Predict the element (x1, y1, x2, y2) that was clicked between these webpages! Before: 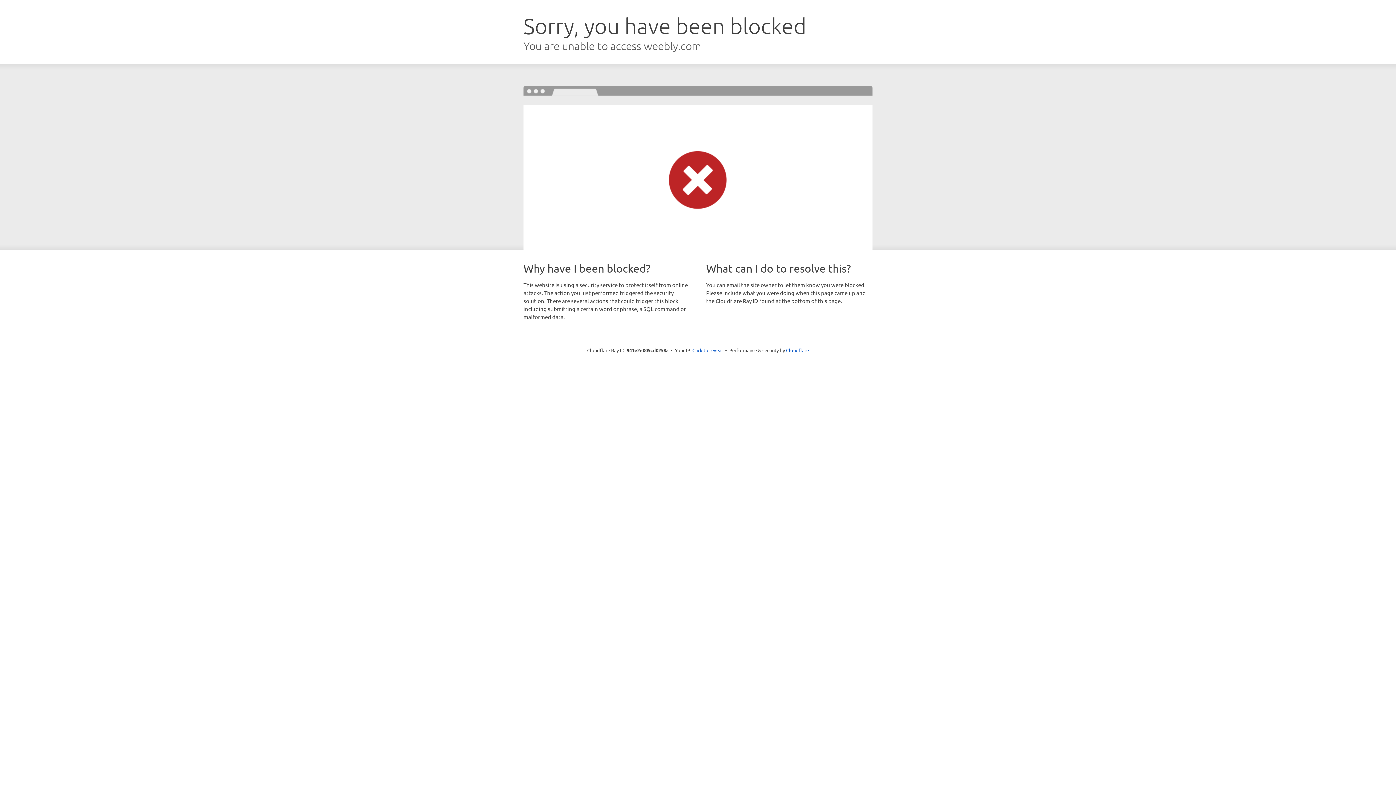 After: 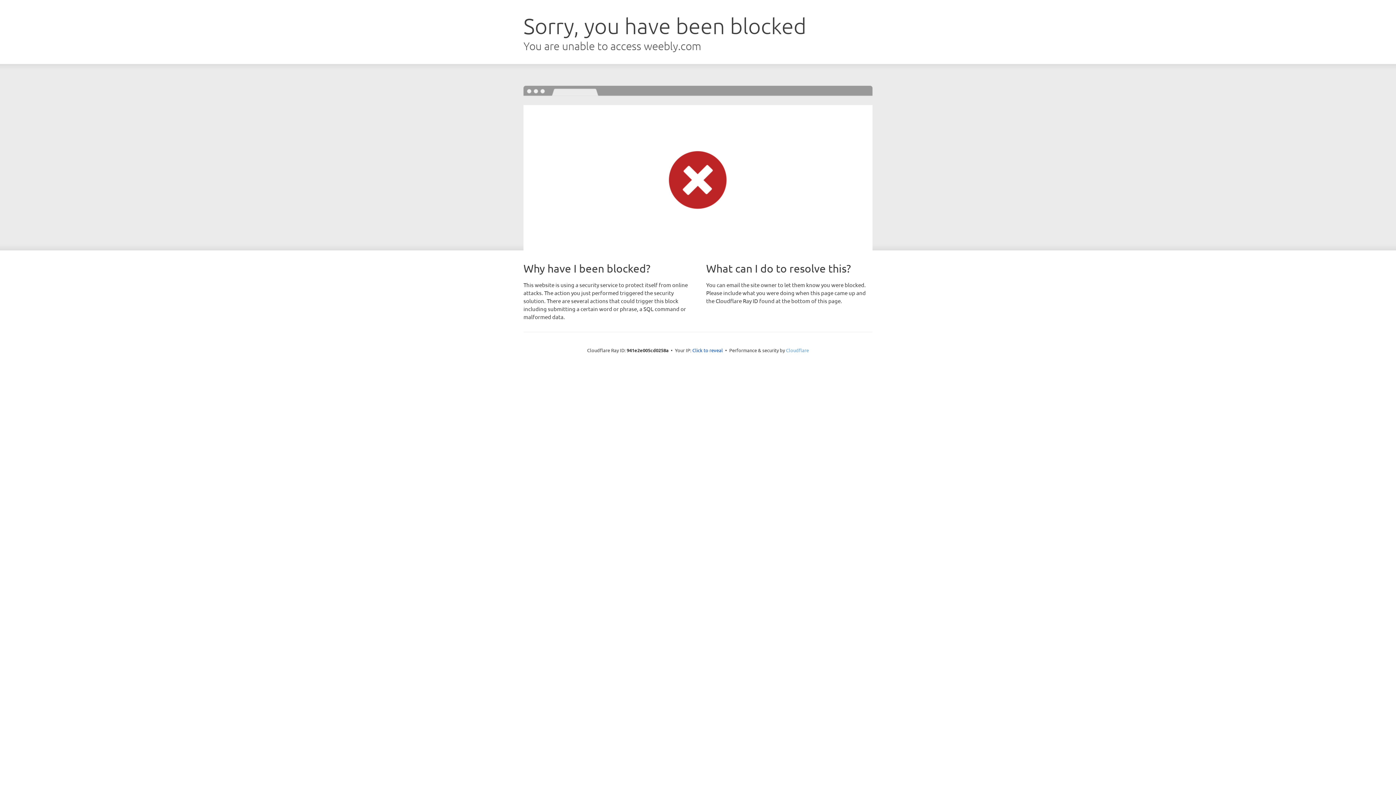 Action: bbox: (786, 347, 809, 353) label: Cloudflare